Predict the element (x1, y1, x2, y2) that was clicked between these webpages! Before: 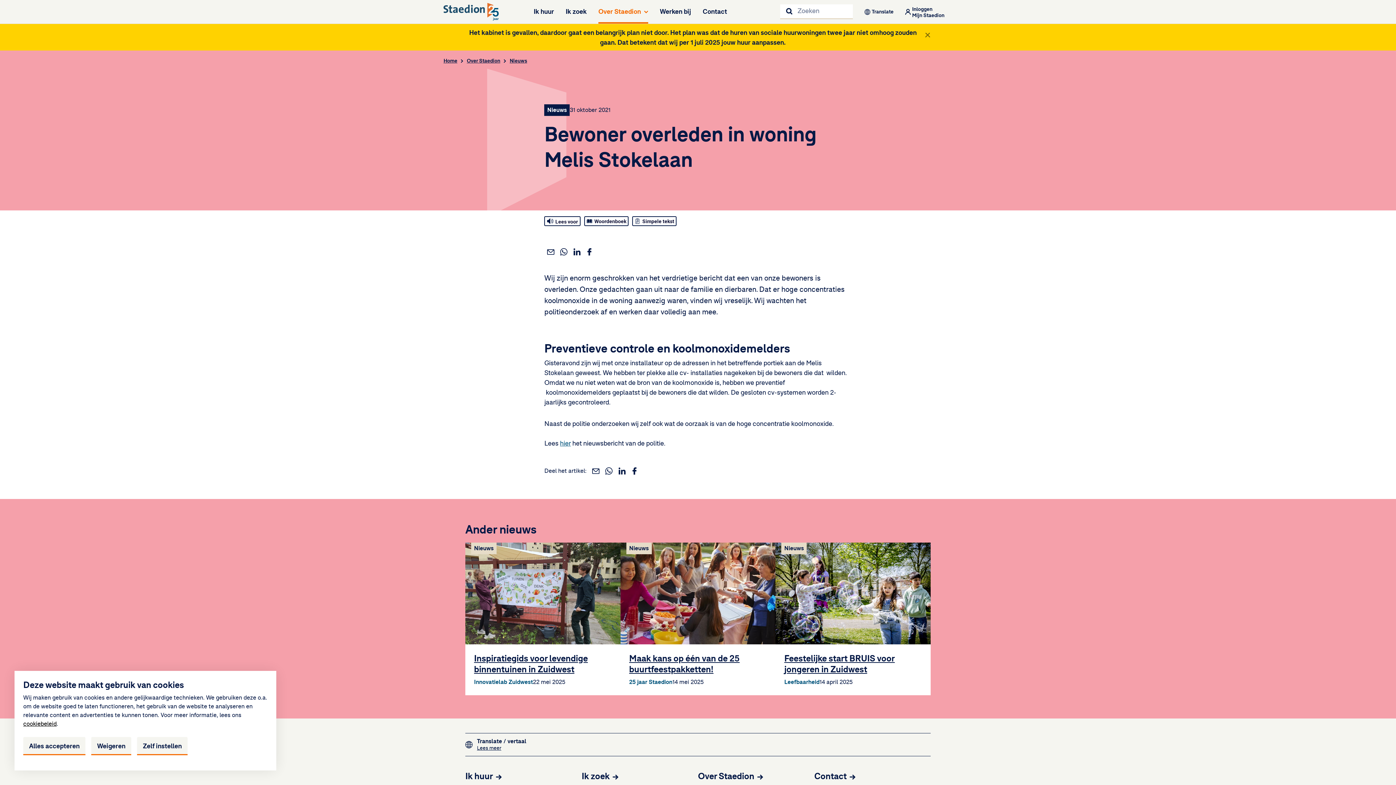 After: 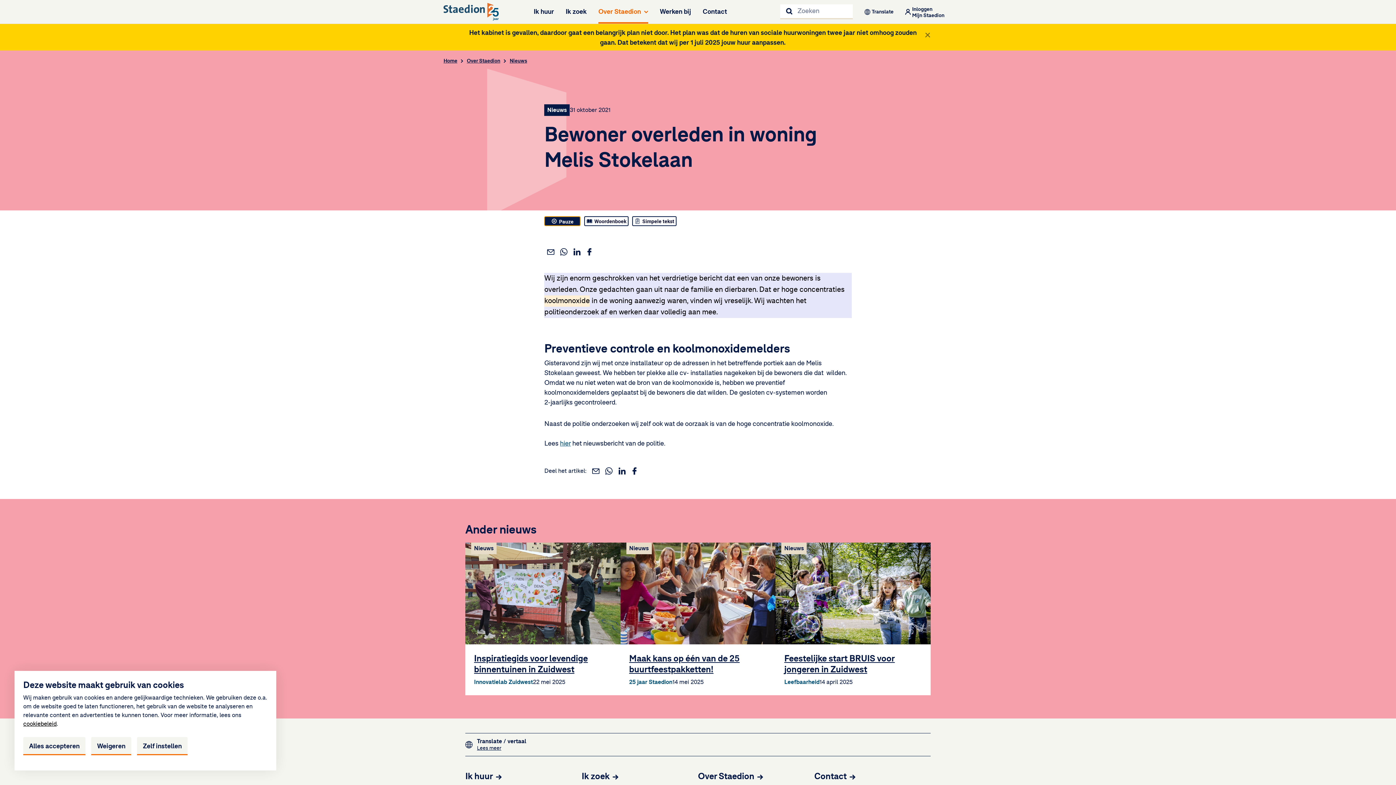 Action: label: Lees voor bbox: (544, 216, 580, 226)